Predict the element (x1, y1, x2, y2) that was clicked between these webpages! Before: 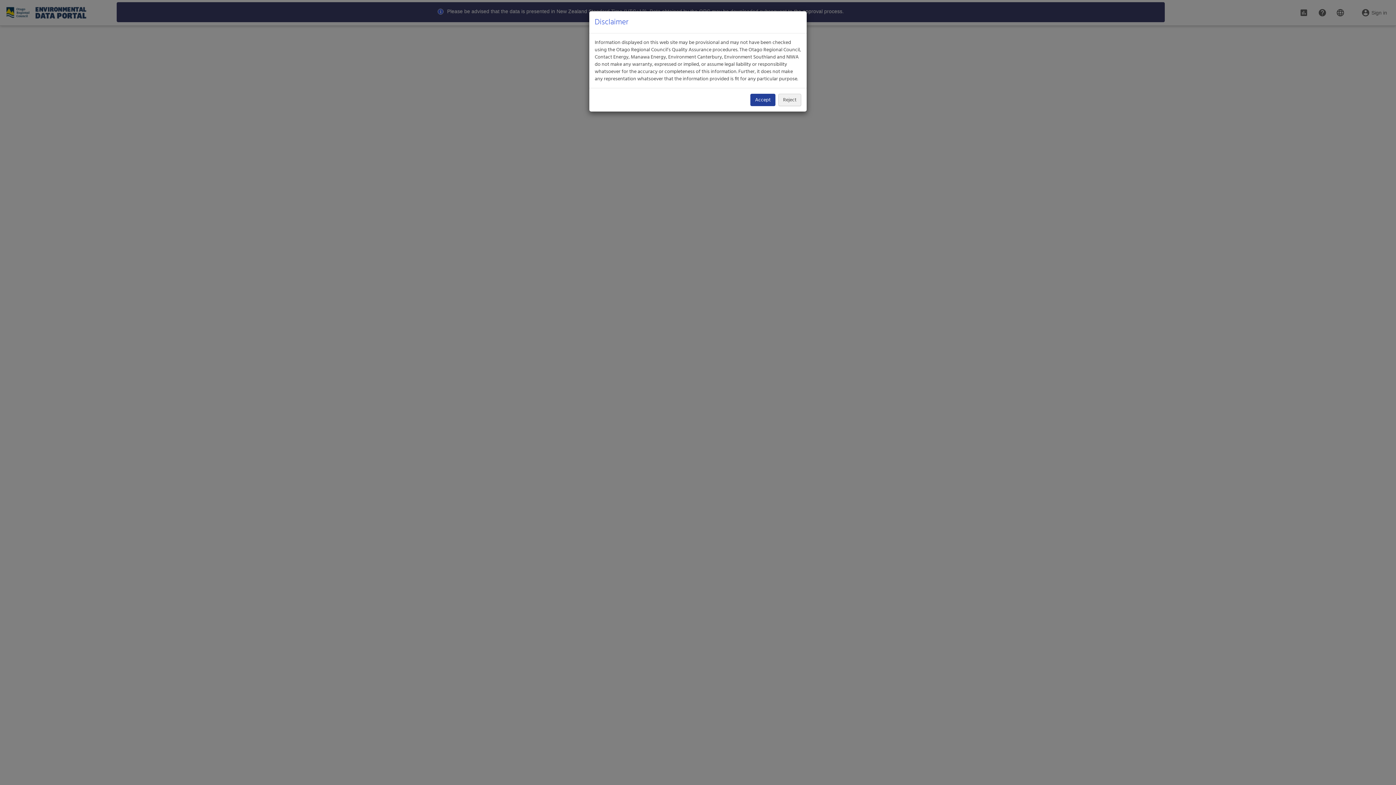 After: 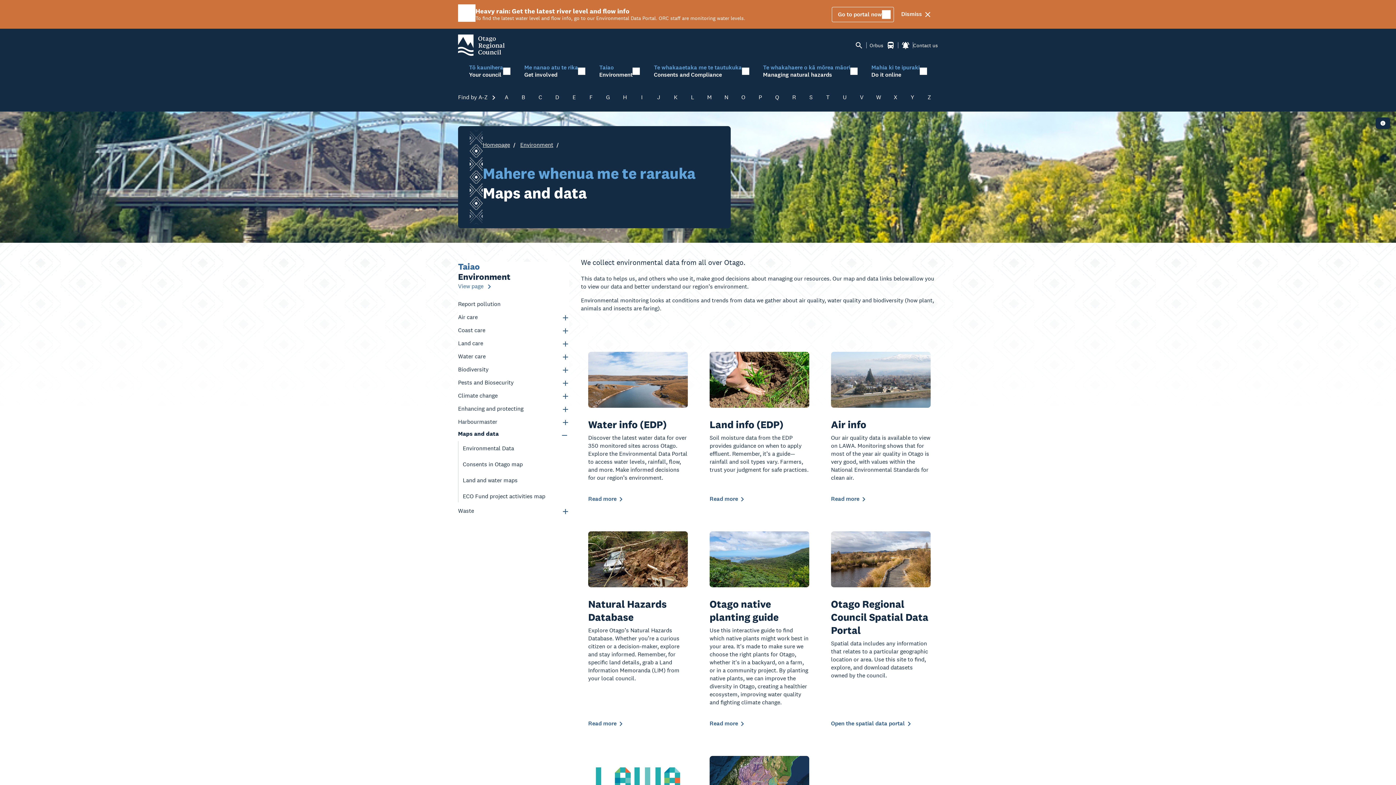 Action: bbox: (778, 93, 801, 106) label: Reject